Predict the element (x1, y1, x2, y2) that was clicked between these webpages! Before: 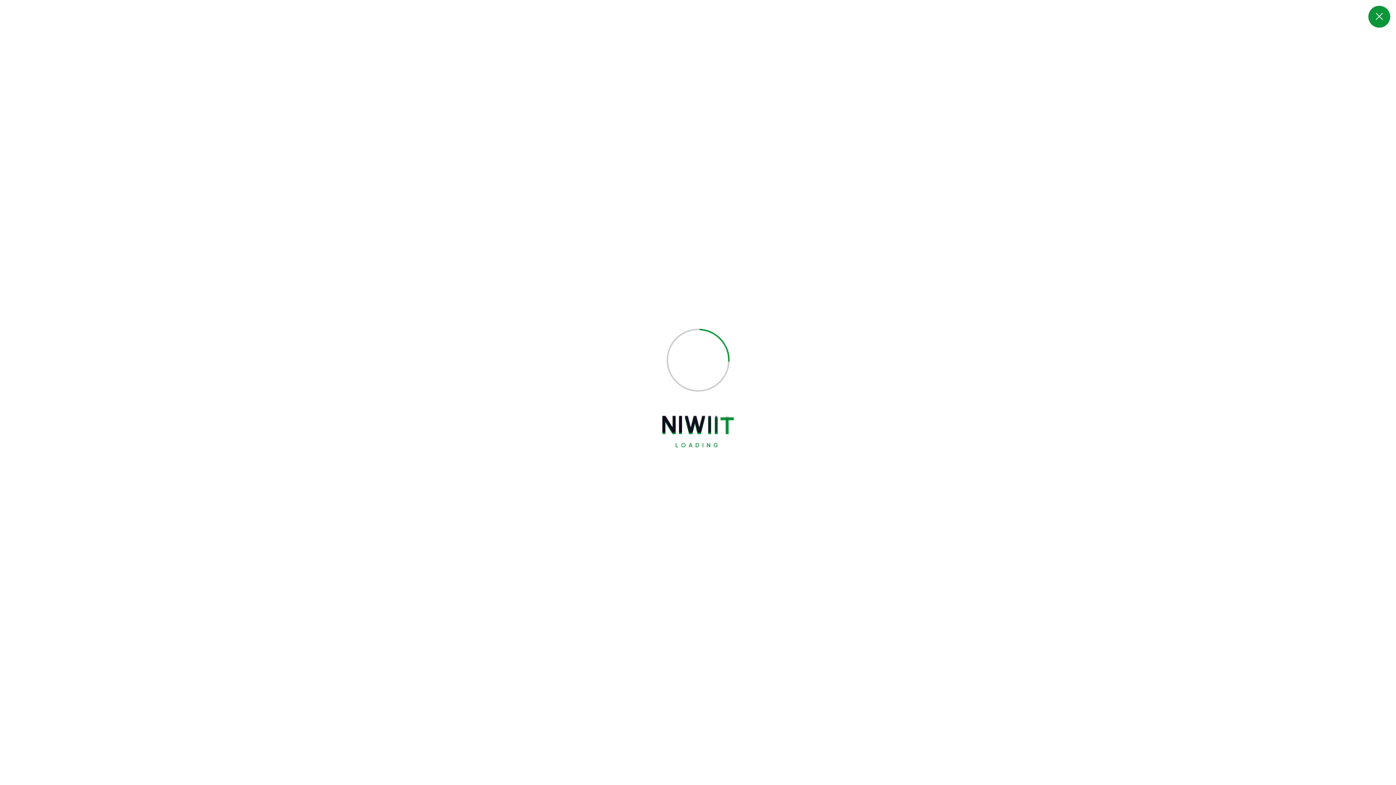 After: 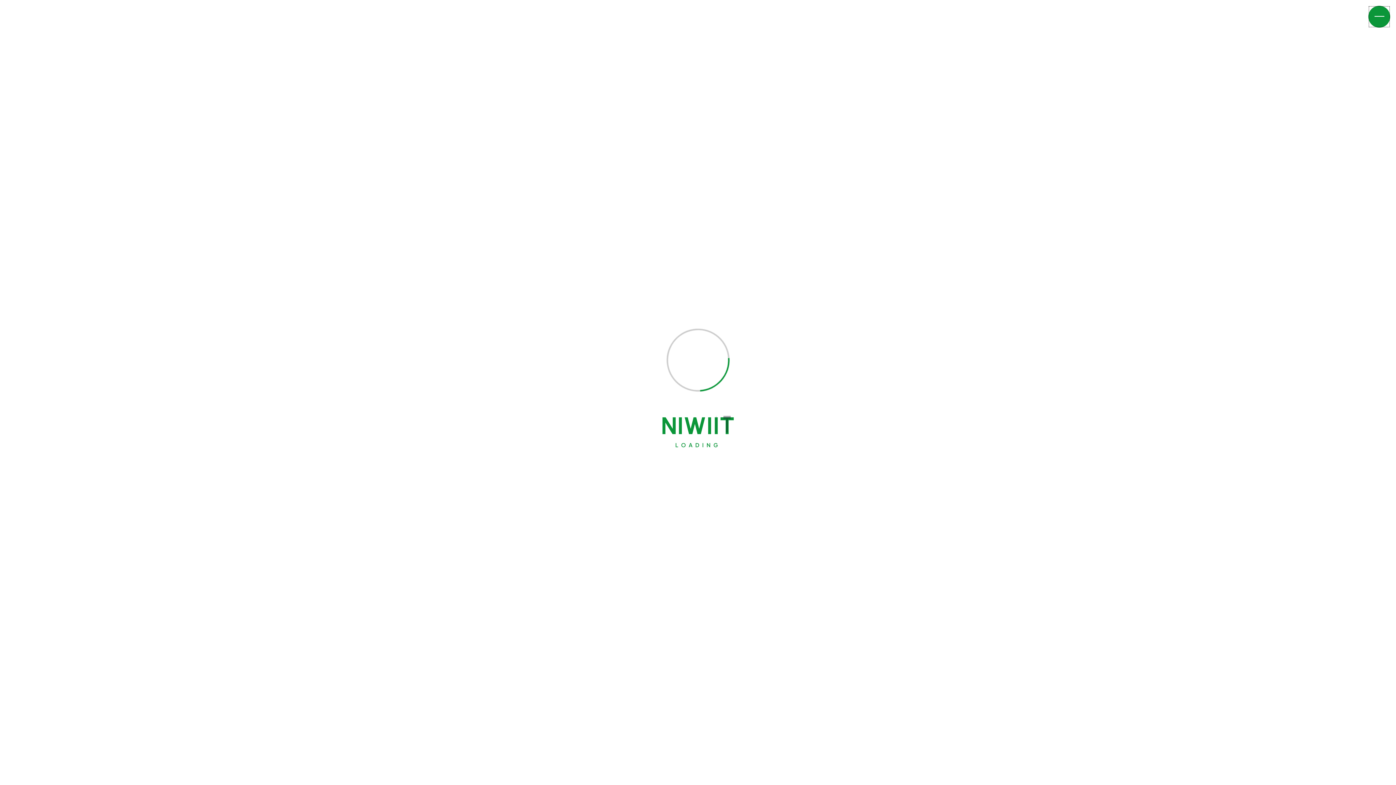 Action: bbox: (1368, 5, 1390, 27)